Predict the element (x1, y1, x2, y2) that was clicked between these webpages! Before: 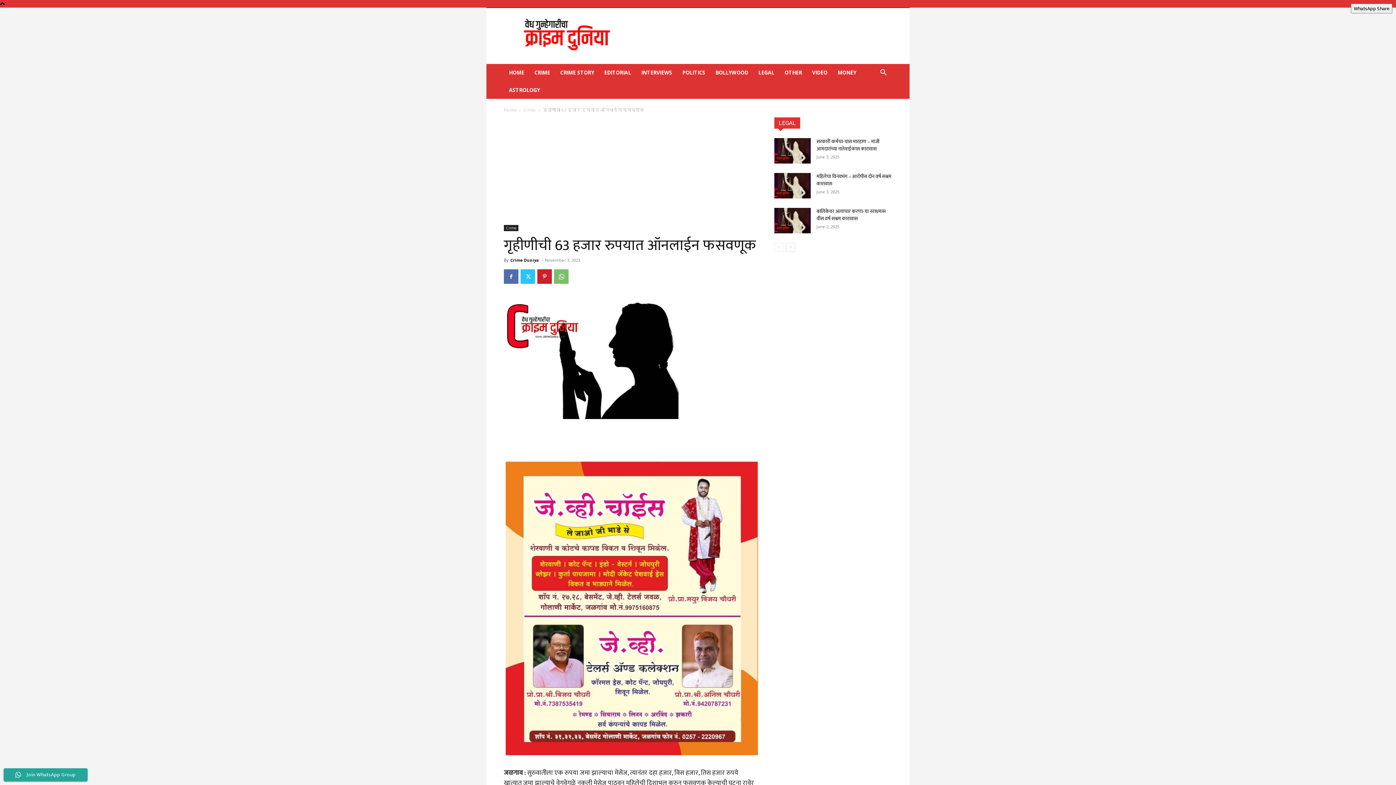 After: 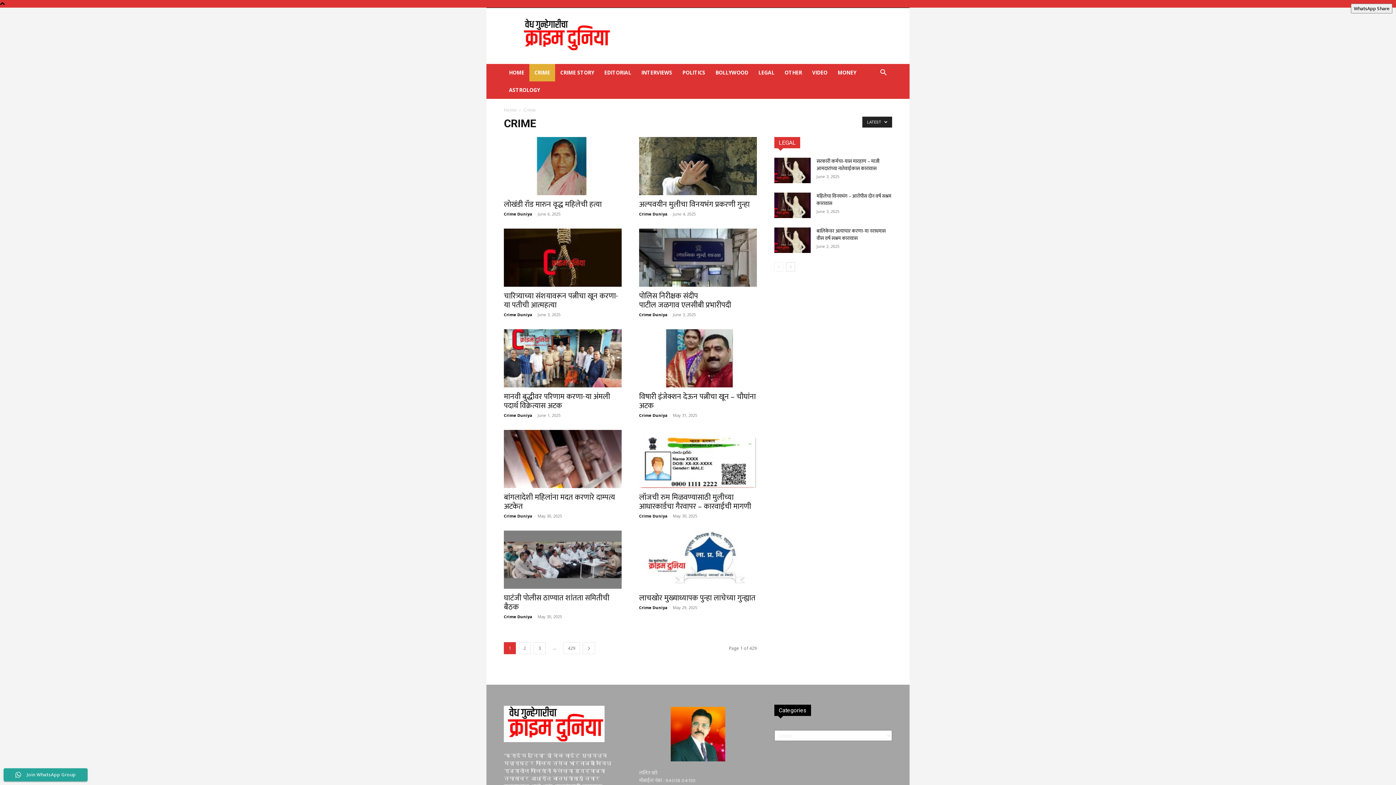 Action: bbox: (504, 225, 518, 231) label: Crime